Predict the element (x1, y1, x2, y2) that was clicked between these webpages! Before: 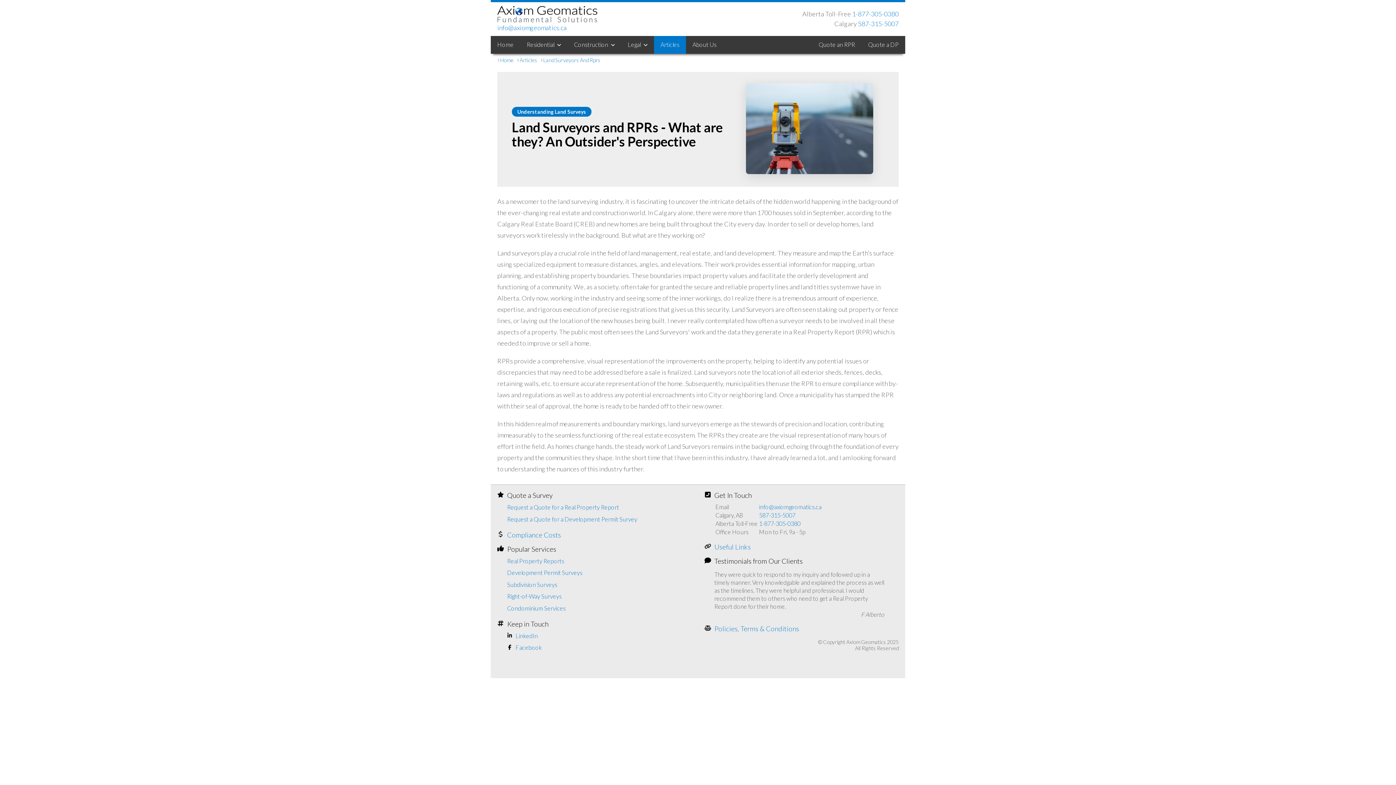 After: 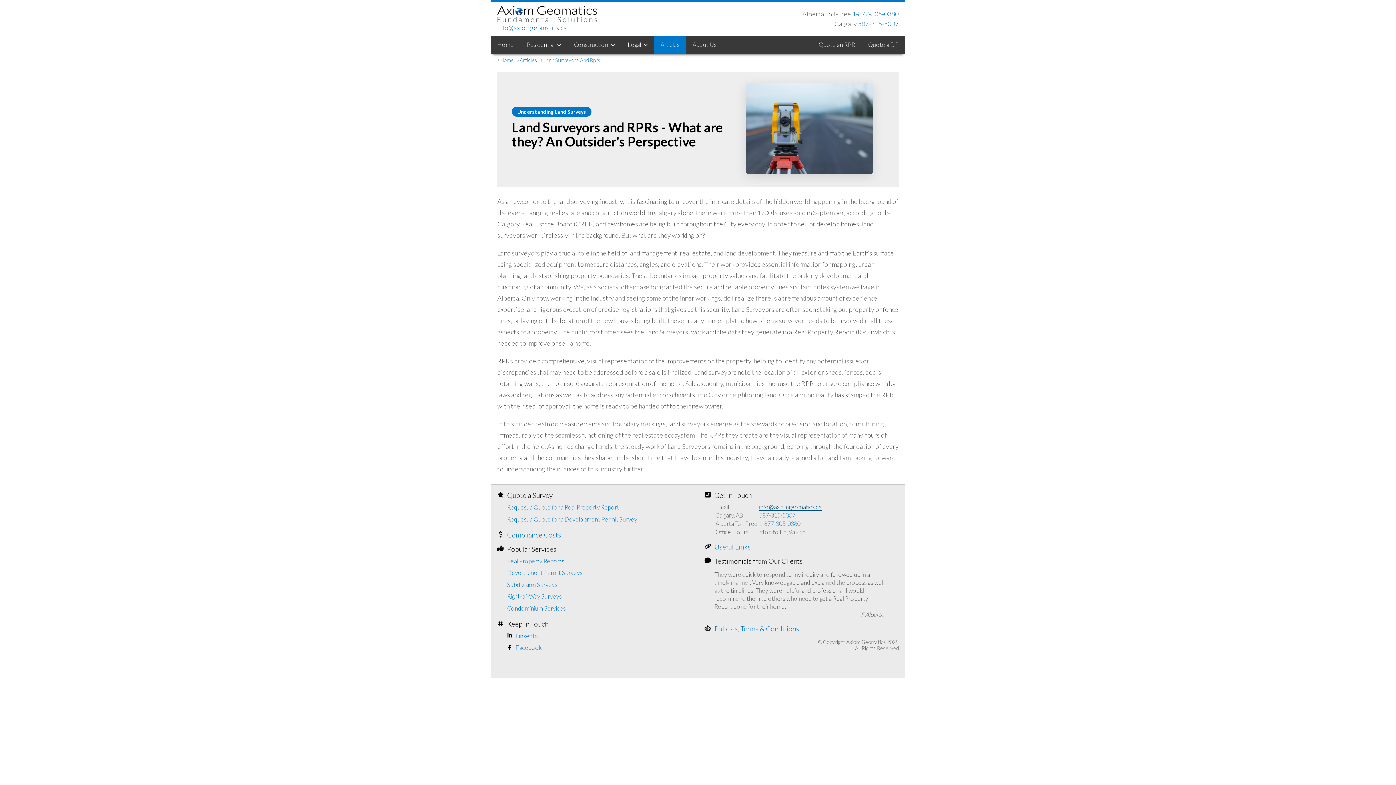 Action: label: info@axiomgeomatics.ca bbox: (759, 503, 821, 510)